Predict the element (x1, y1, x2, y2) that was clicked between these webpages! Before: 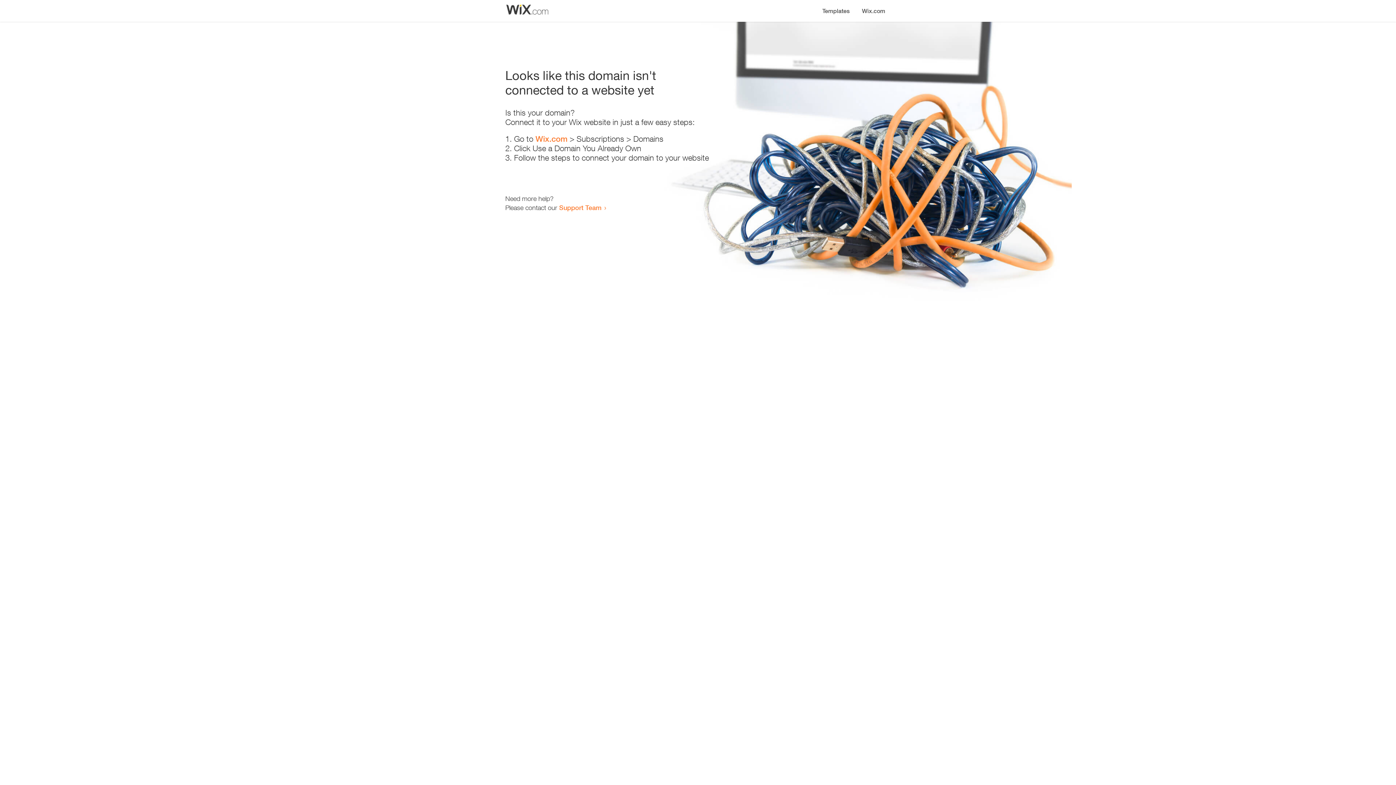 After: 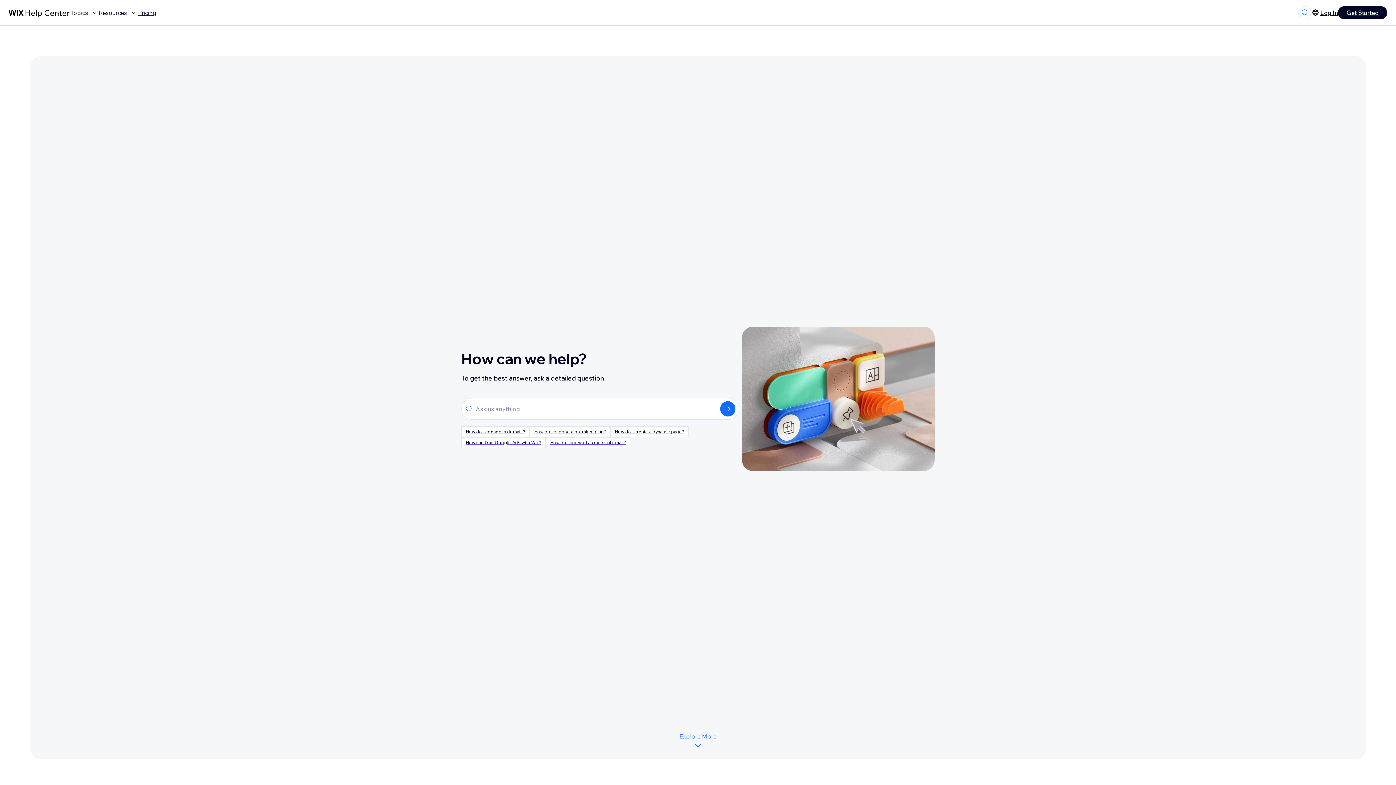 Action: label: Support Team bbox: (559, 203, 601, 211)